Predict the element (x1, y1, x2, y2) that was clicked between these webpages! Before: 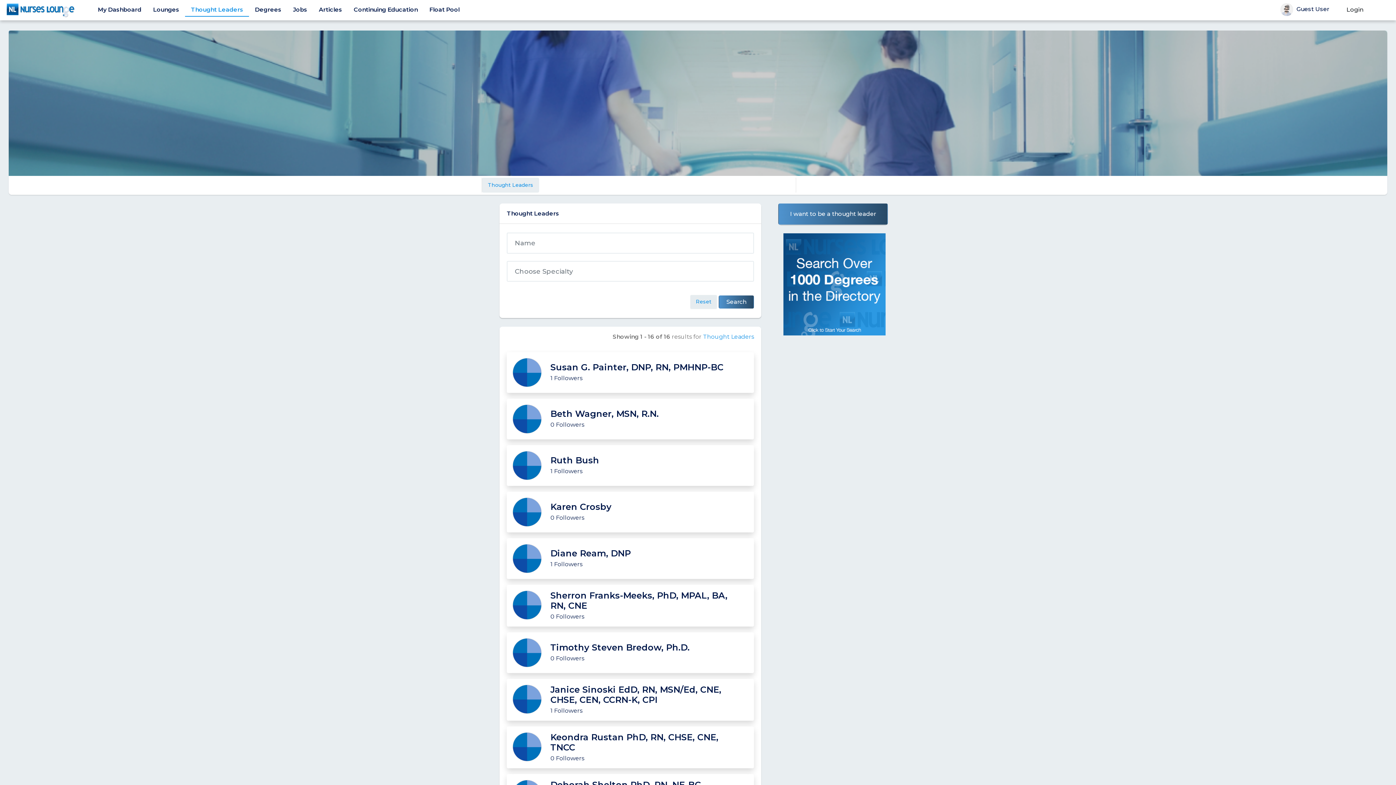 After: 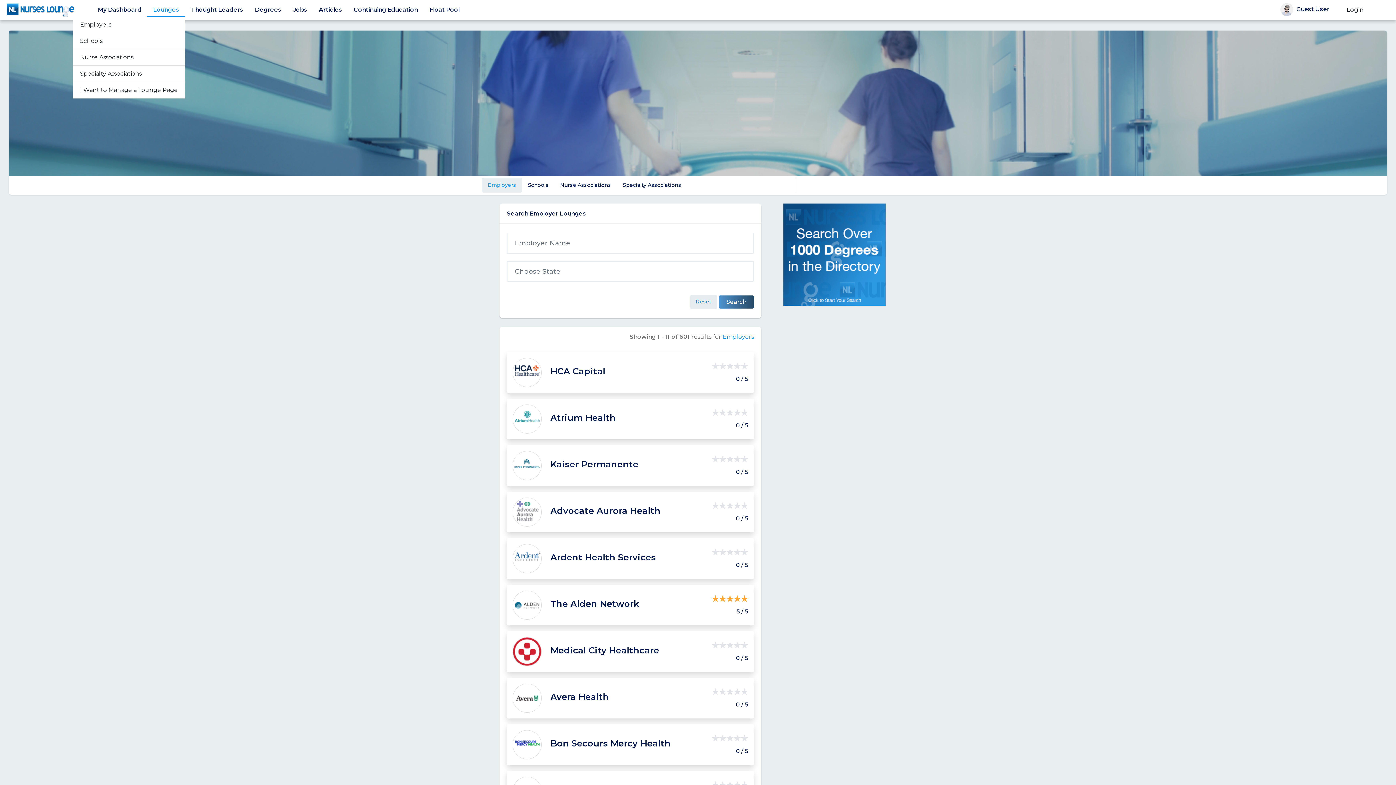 Action: label: Lounges bbox: (147, 3, 185, 16)